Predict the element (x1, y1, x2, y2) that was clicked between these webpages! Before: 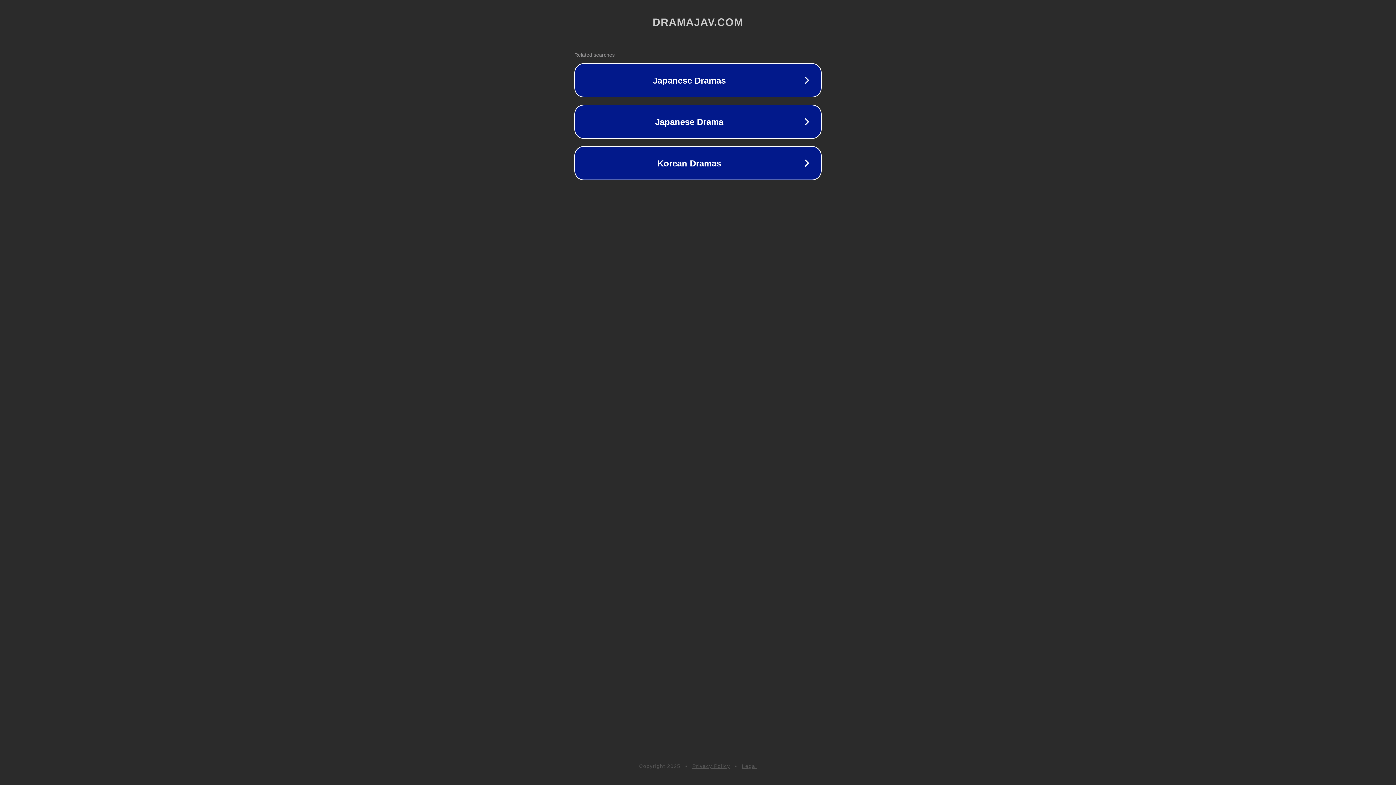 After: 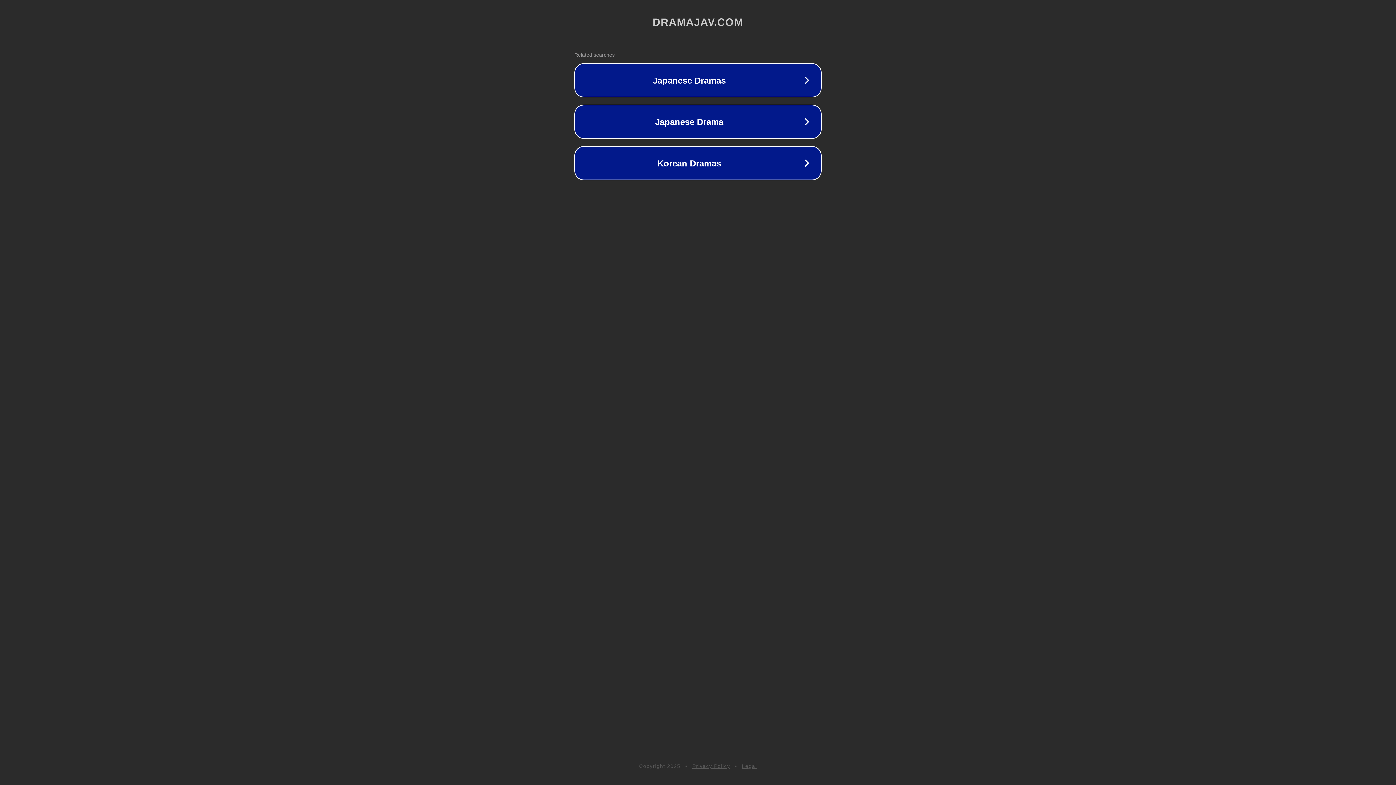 Action: label: Legal bbox: (742, 763, 757, 769)